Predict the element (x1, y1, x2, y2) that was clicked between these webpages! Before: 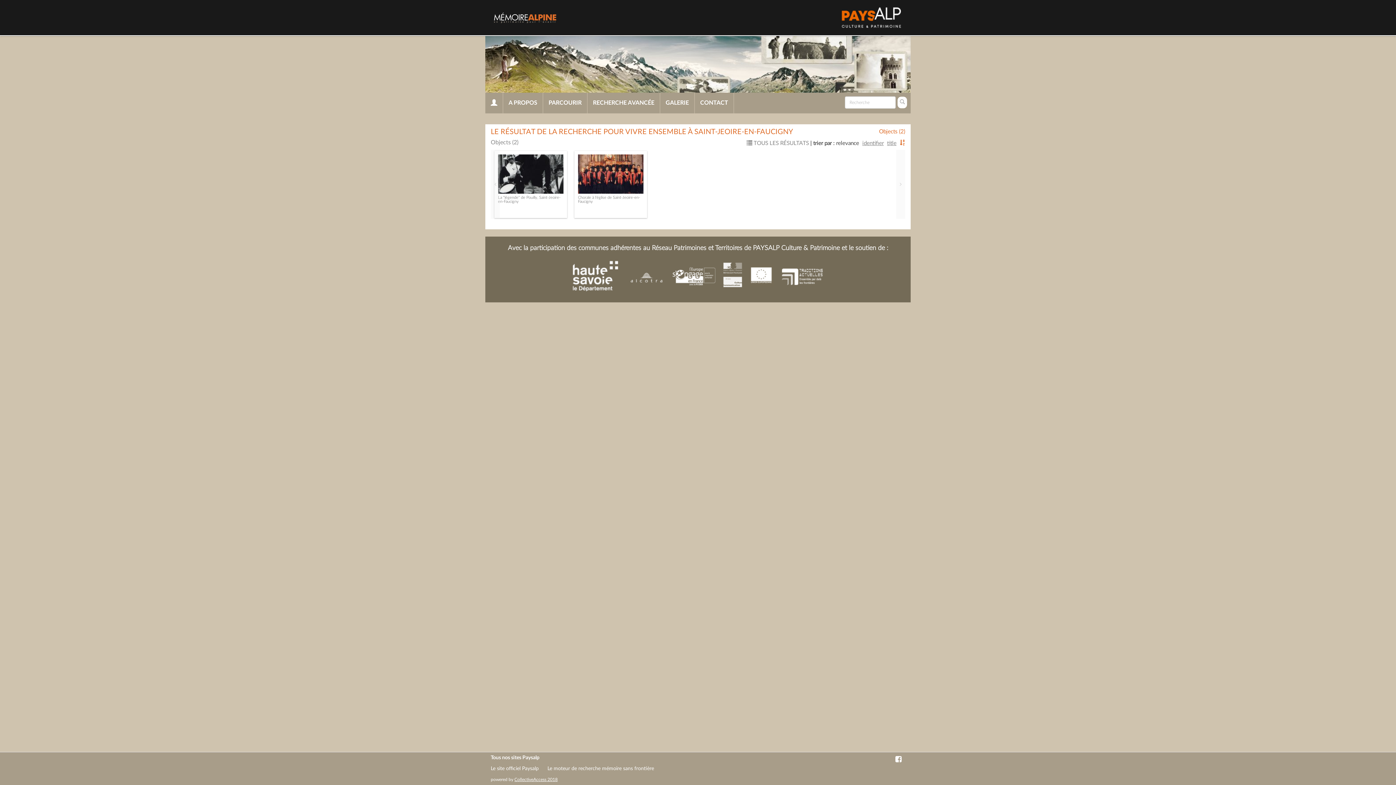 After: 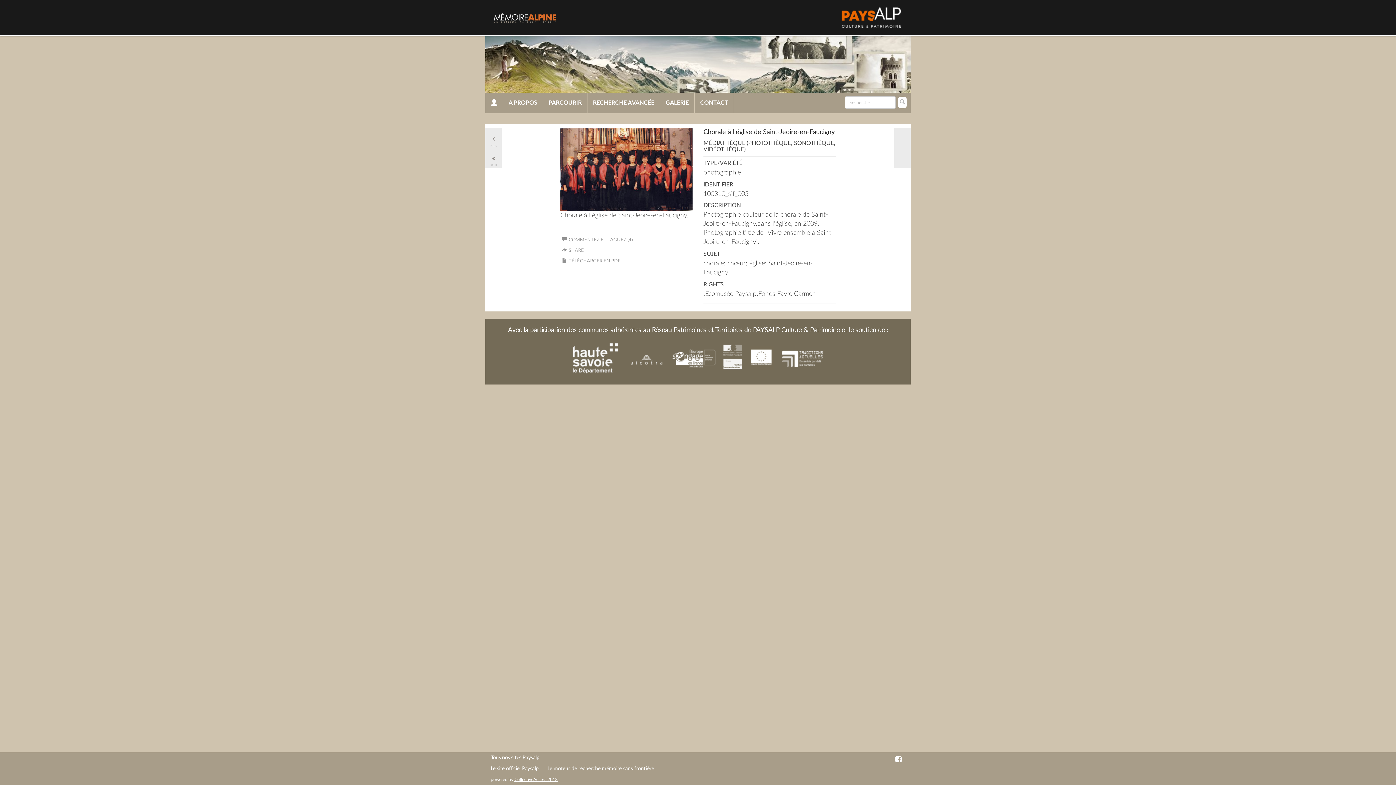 Action: bbox: (578, 172, 643, 176)